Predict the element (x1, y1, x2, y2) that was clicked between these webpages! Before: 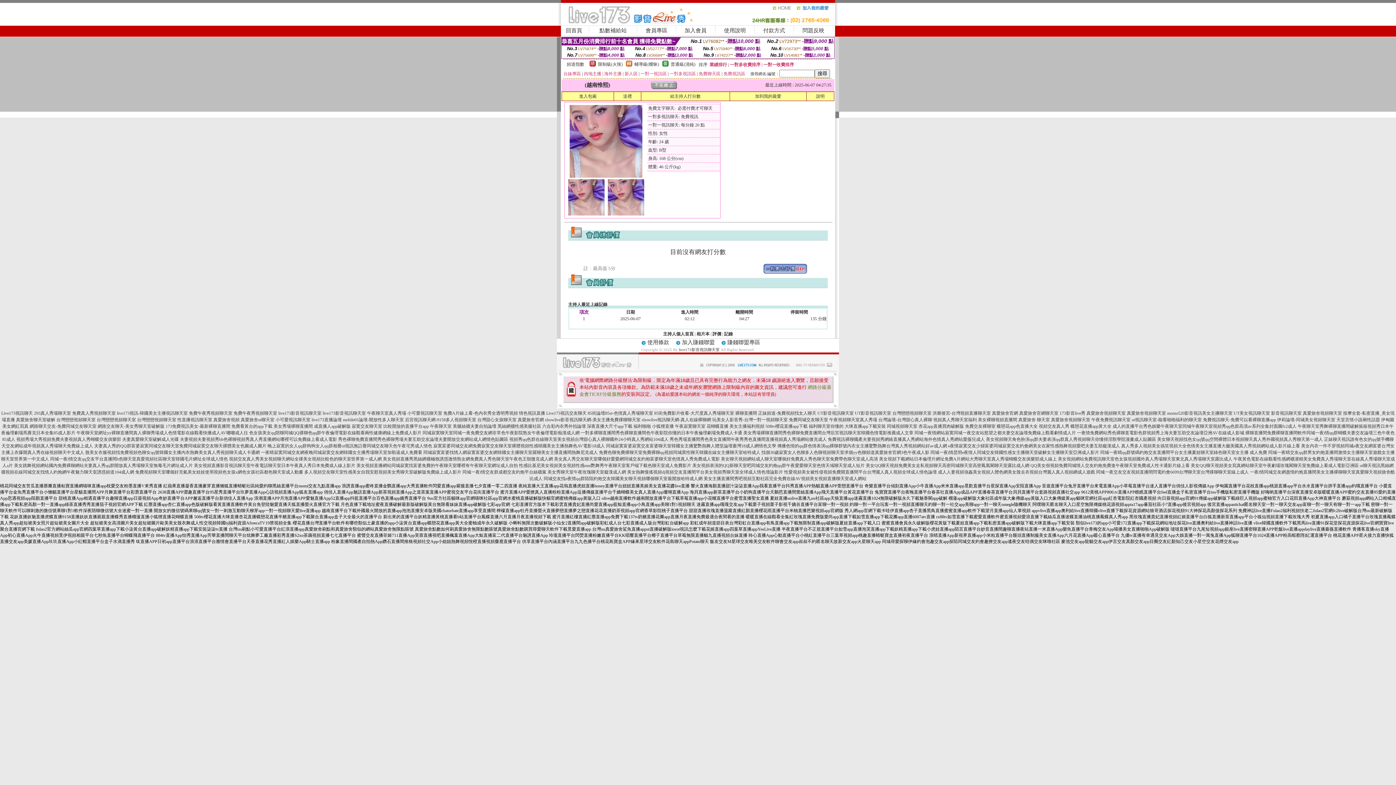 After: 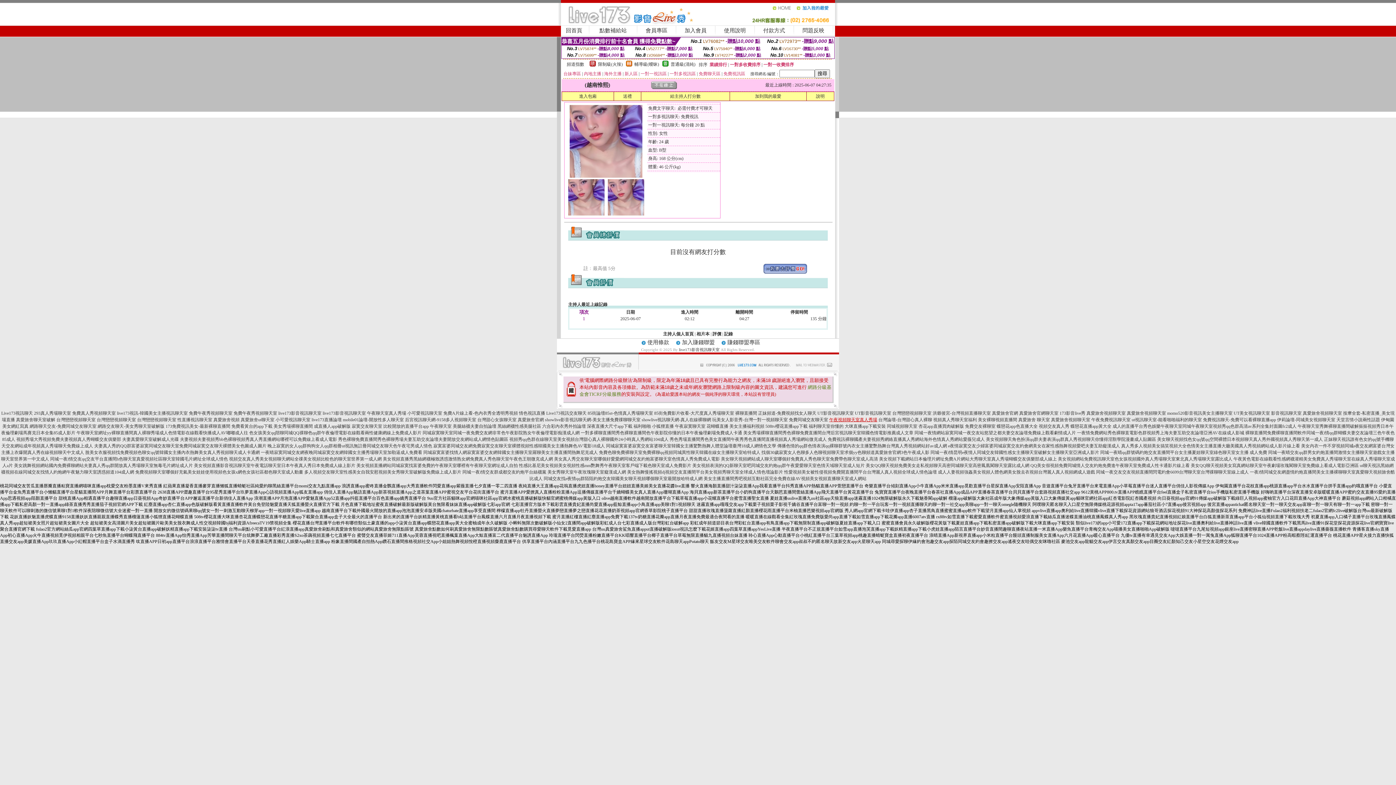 Action: label: 午夜視頻聊天室真人秀場 bbox: (829, 417, 877, 422)